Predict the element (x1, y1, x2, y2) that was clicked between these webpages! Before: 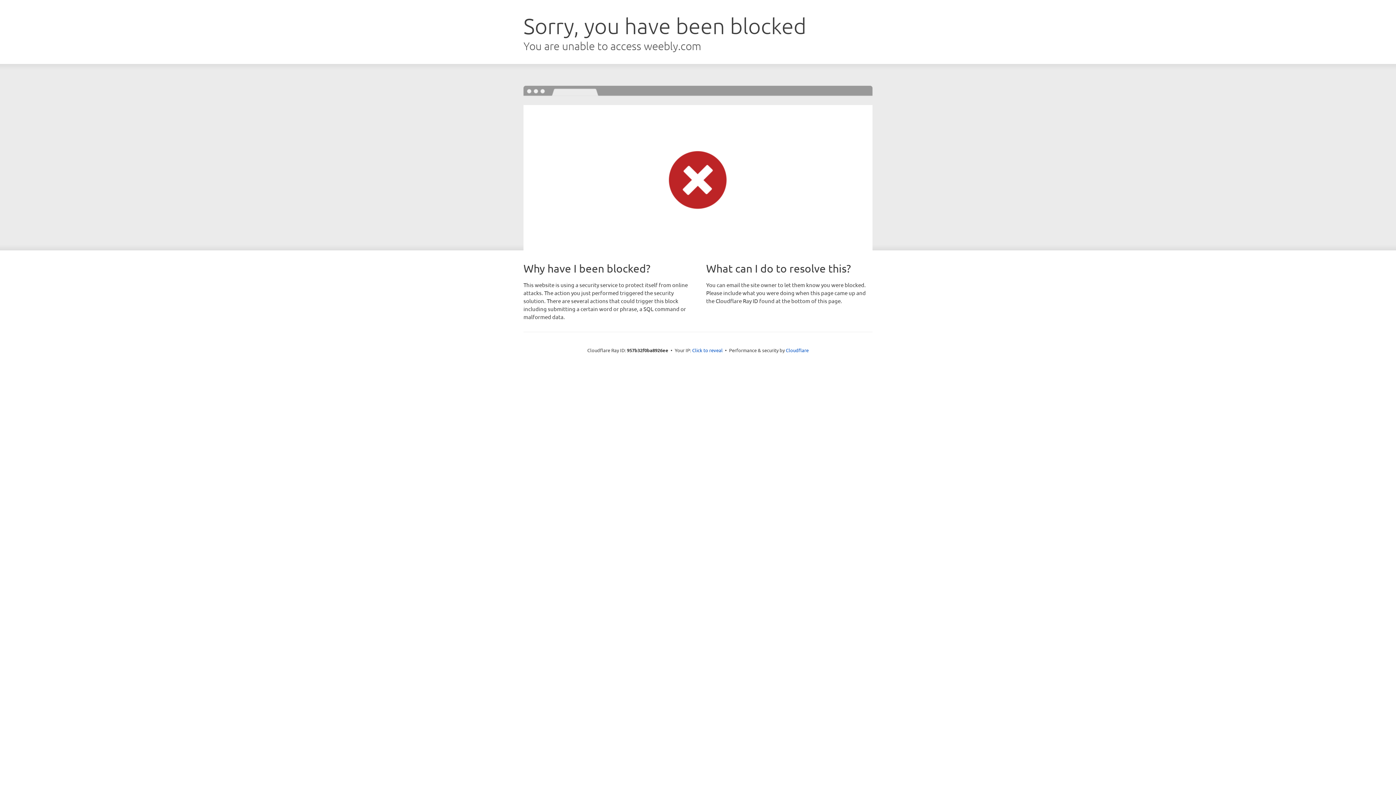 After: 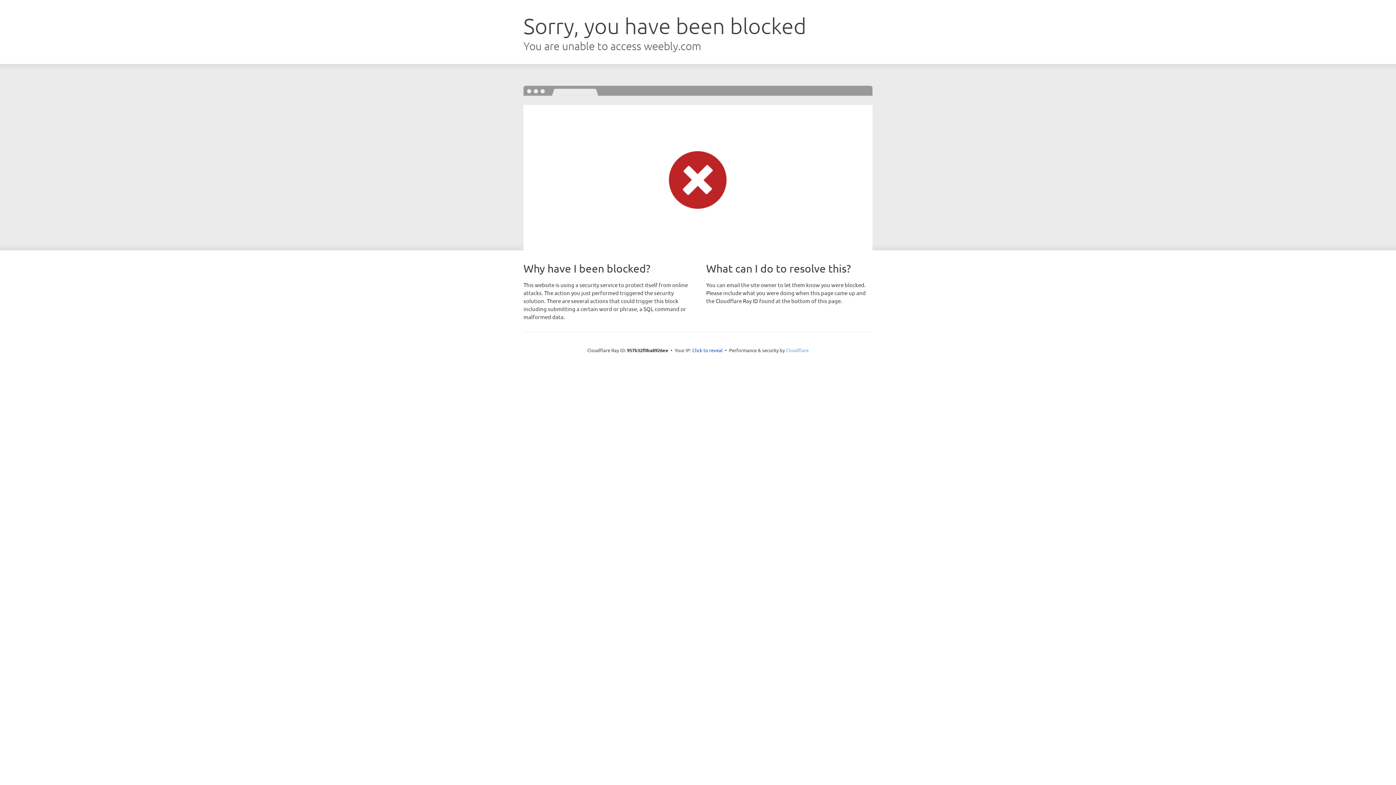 Action: label: Cloudflare bbox: (786, 347, 808, 353)